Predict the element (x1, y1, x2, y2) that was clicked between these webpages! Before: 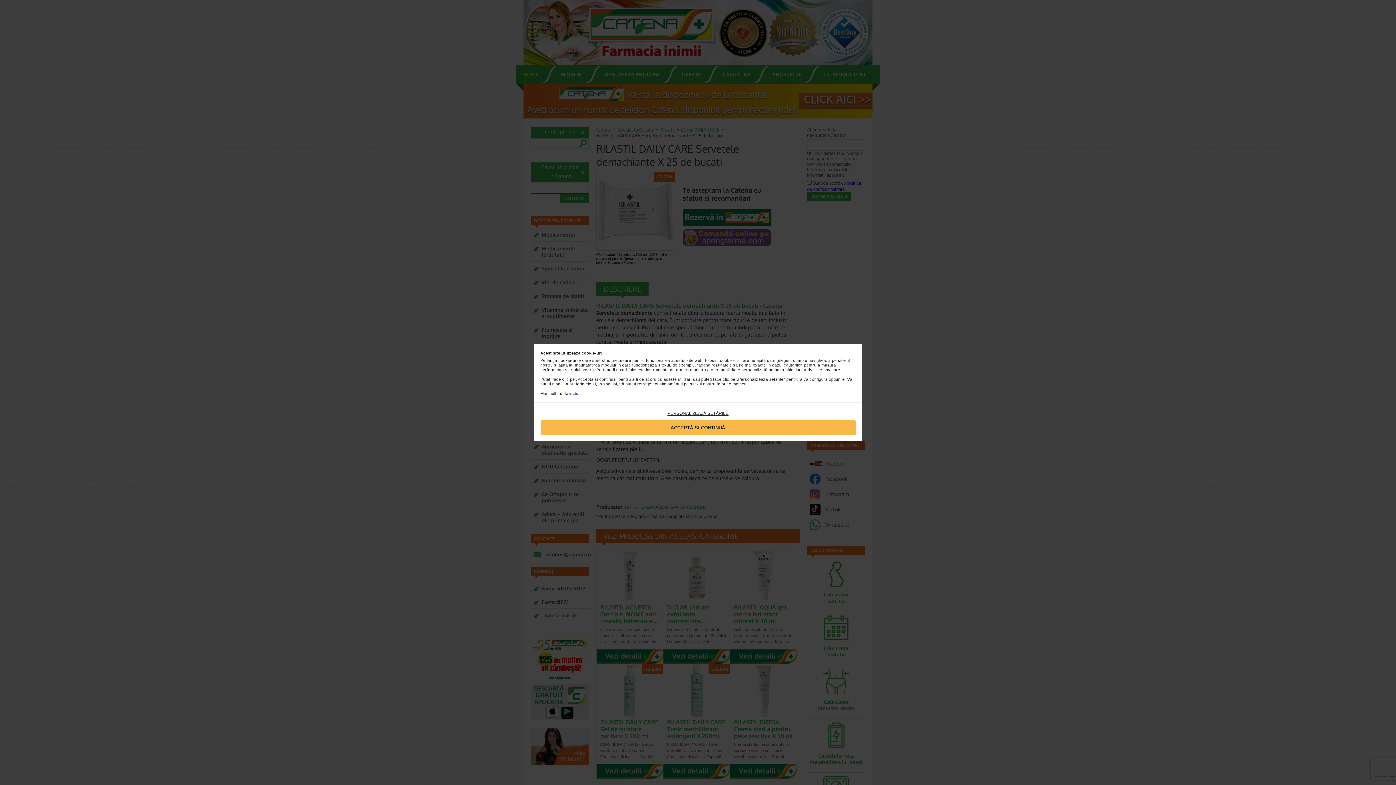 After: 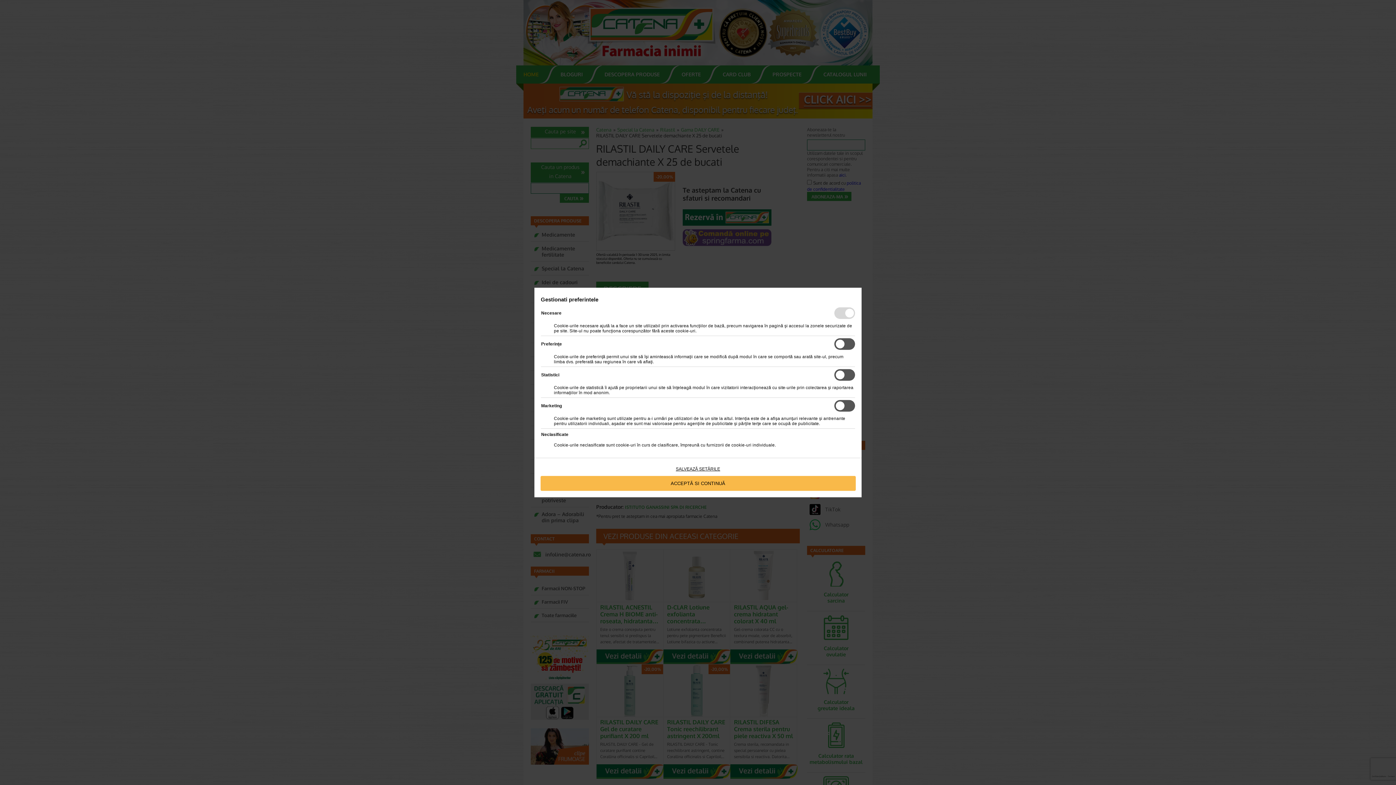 Action: label: PERSONALIZEAZĂ SETĂRILE bbox: (540, 406, 855, 420)